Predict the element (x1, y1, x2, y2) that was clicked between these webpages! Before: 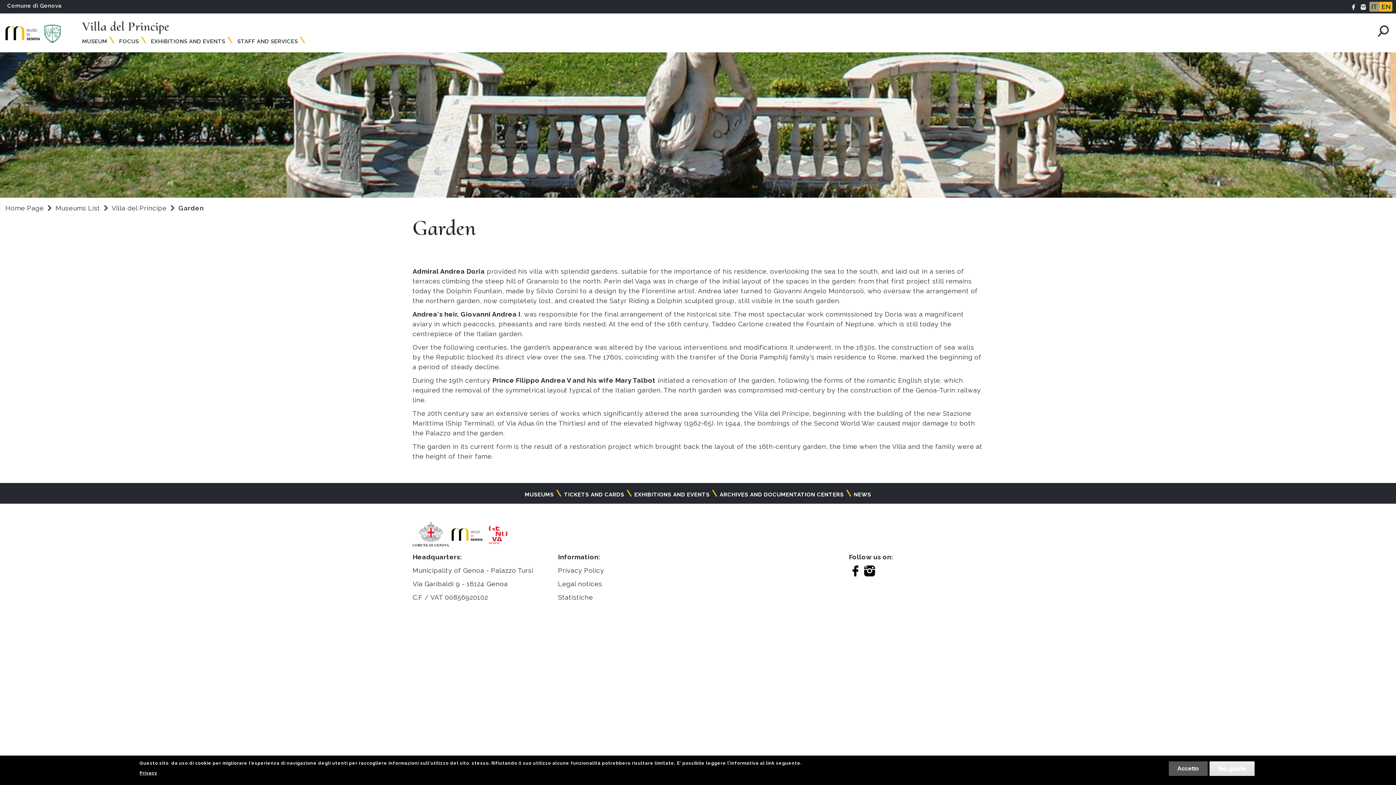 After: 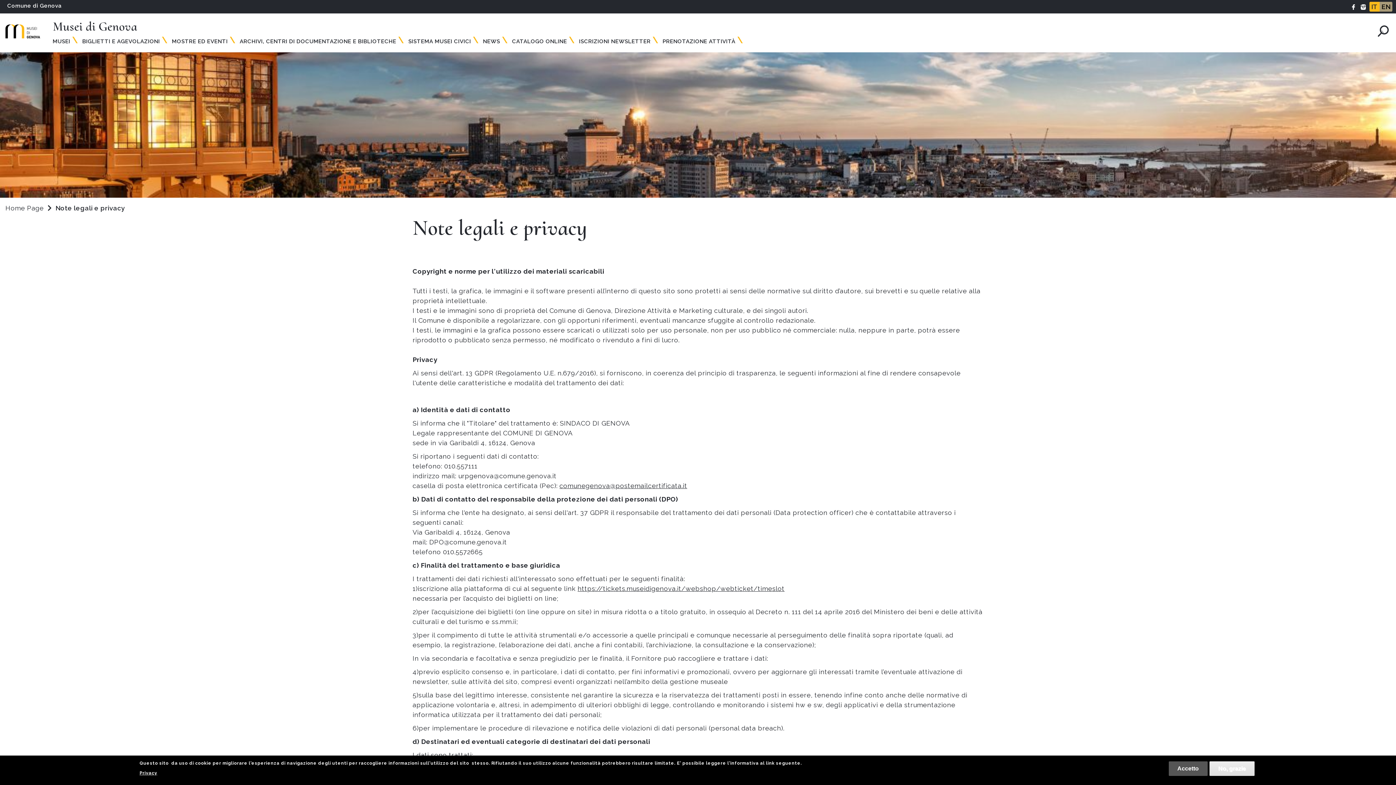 Action: bbox: (558, 566, 604, 574) label: Privacy Policy